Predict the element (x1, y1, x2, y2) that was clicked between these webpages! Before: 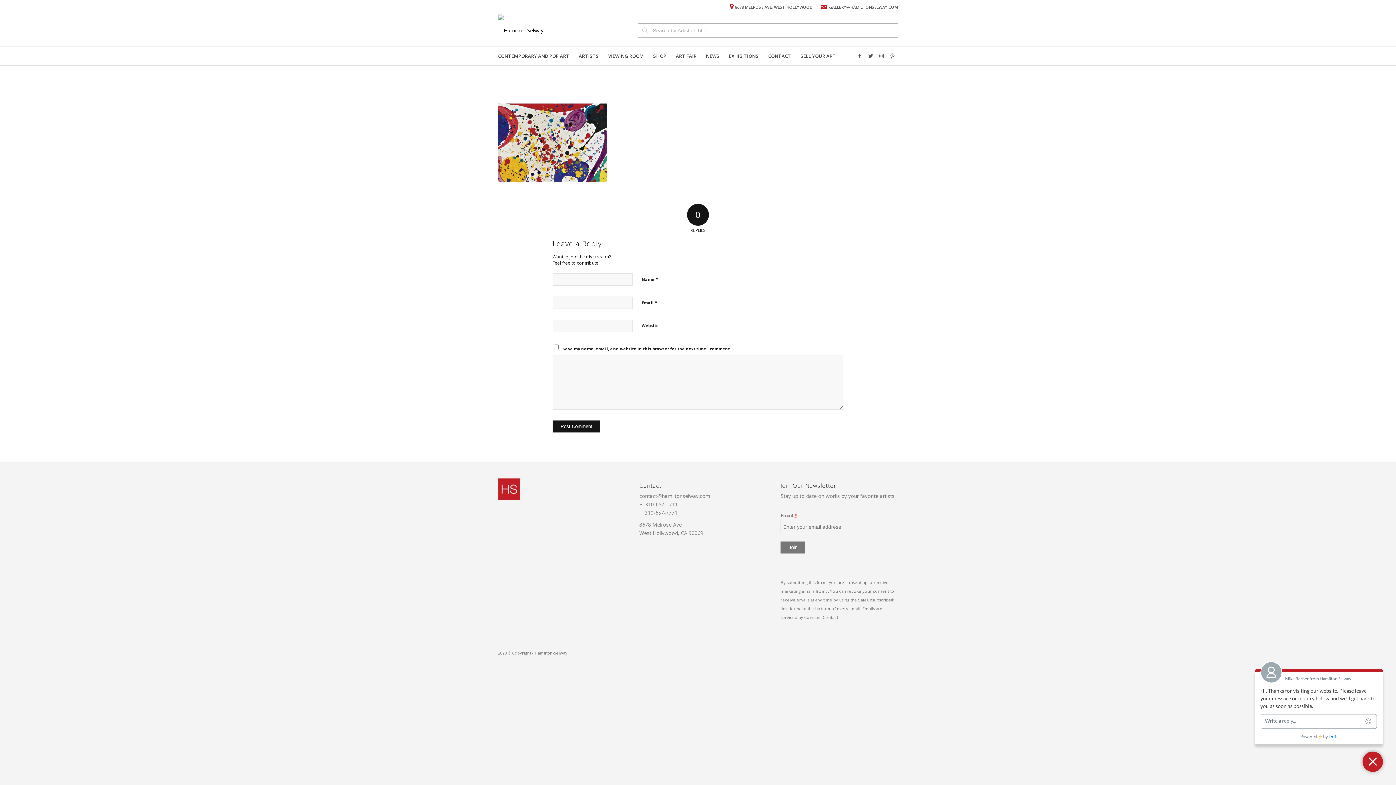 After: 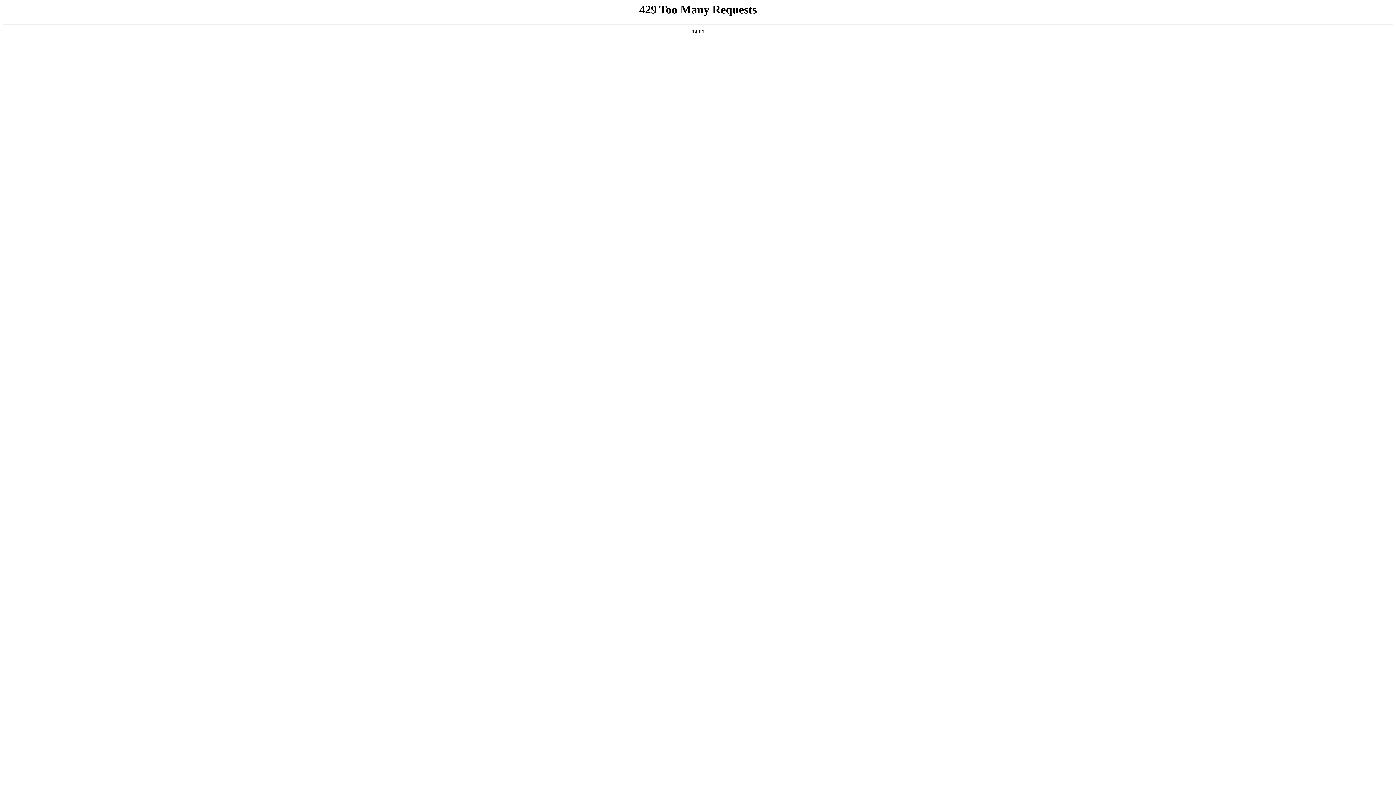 Action: bbox: (574, 46, 603, 65) label: ARTISTS